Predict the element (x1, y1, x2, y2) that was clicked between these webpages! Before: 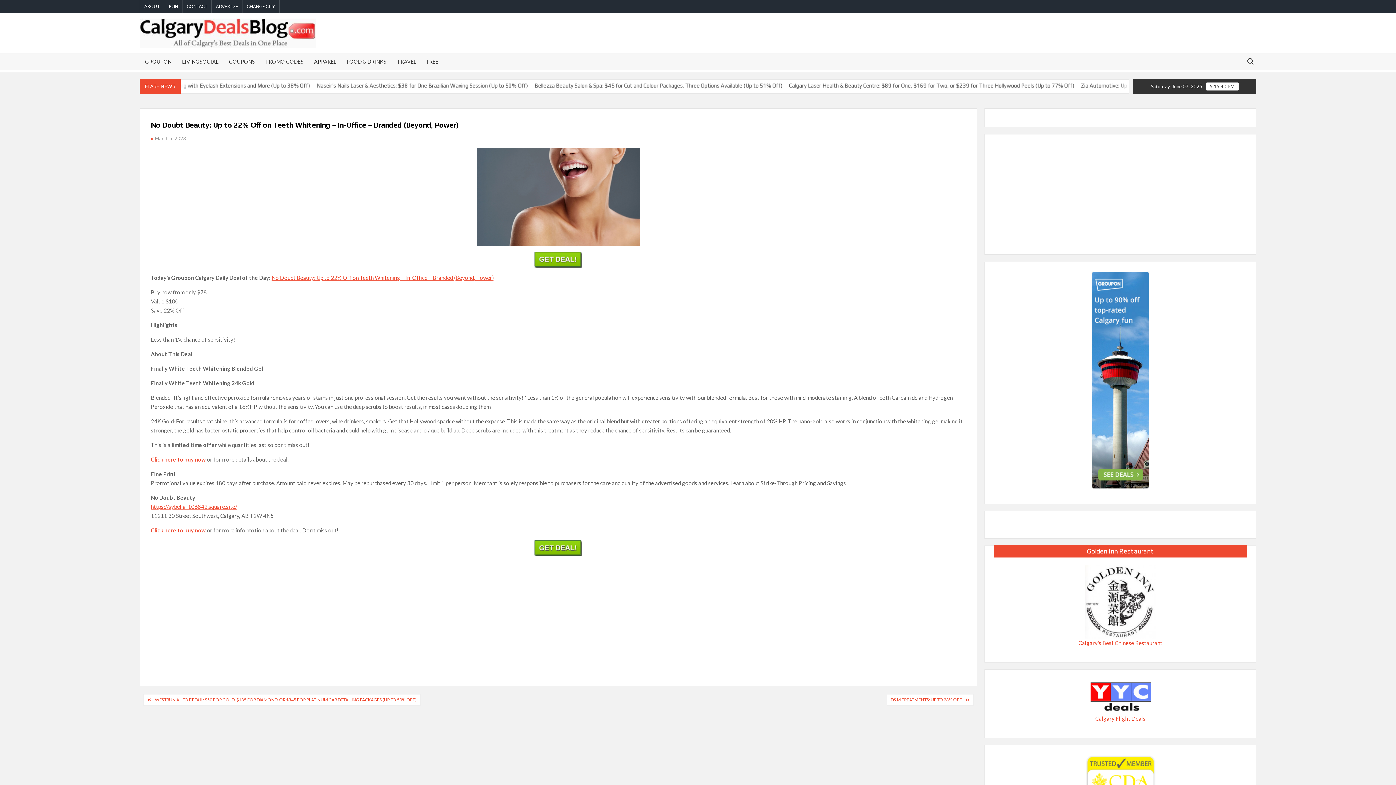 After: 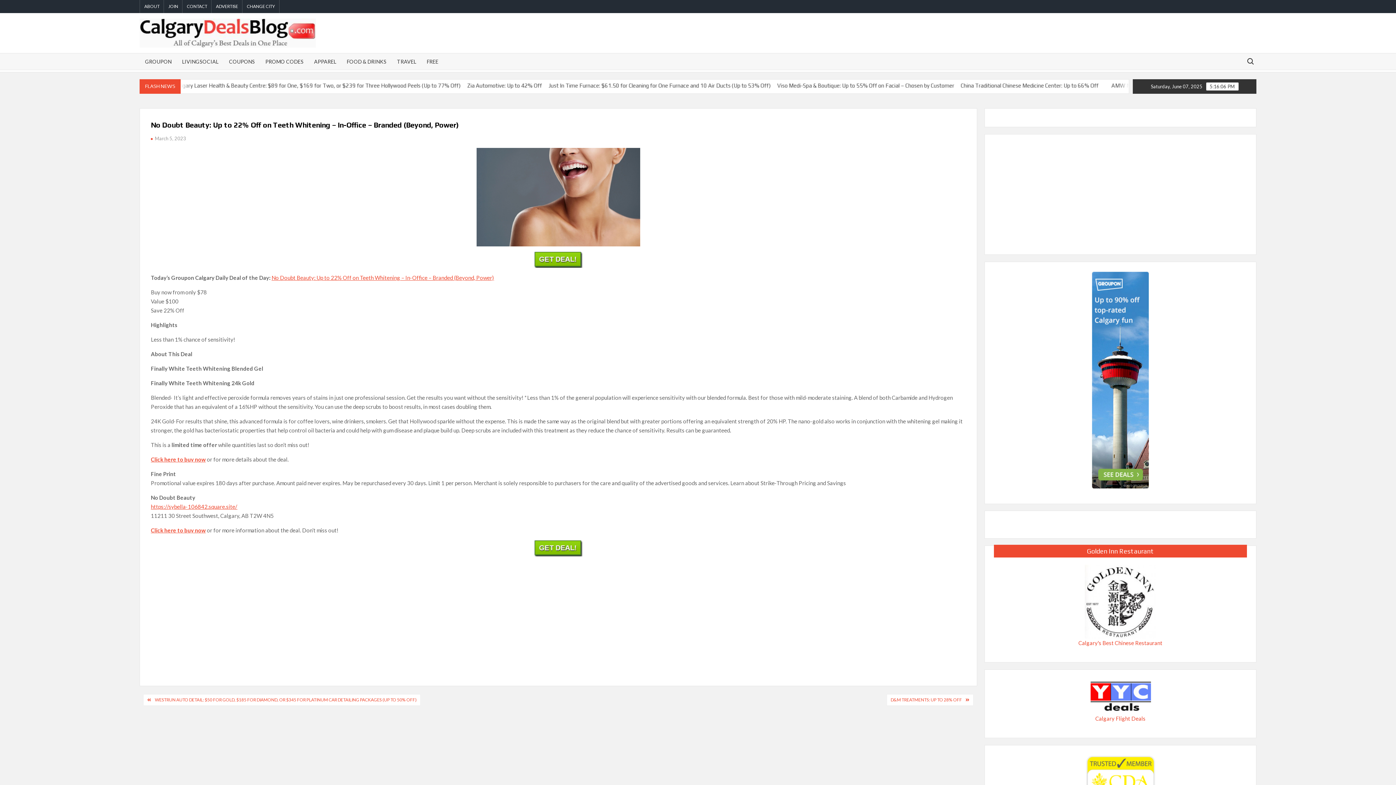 Action: label: https://sybella-106842.square.site/ bbox: (150, 503, 237, 510)